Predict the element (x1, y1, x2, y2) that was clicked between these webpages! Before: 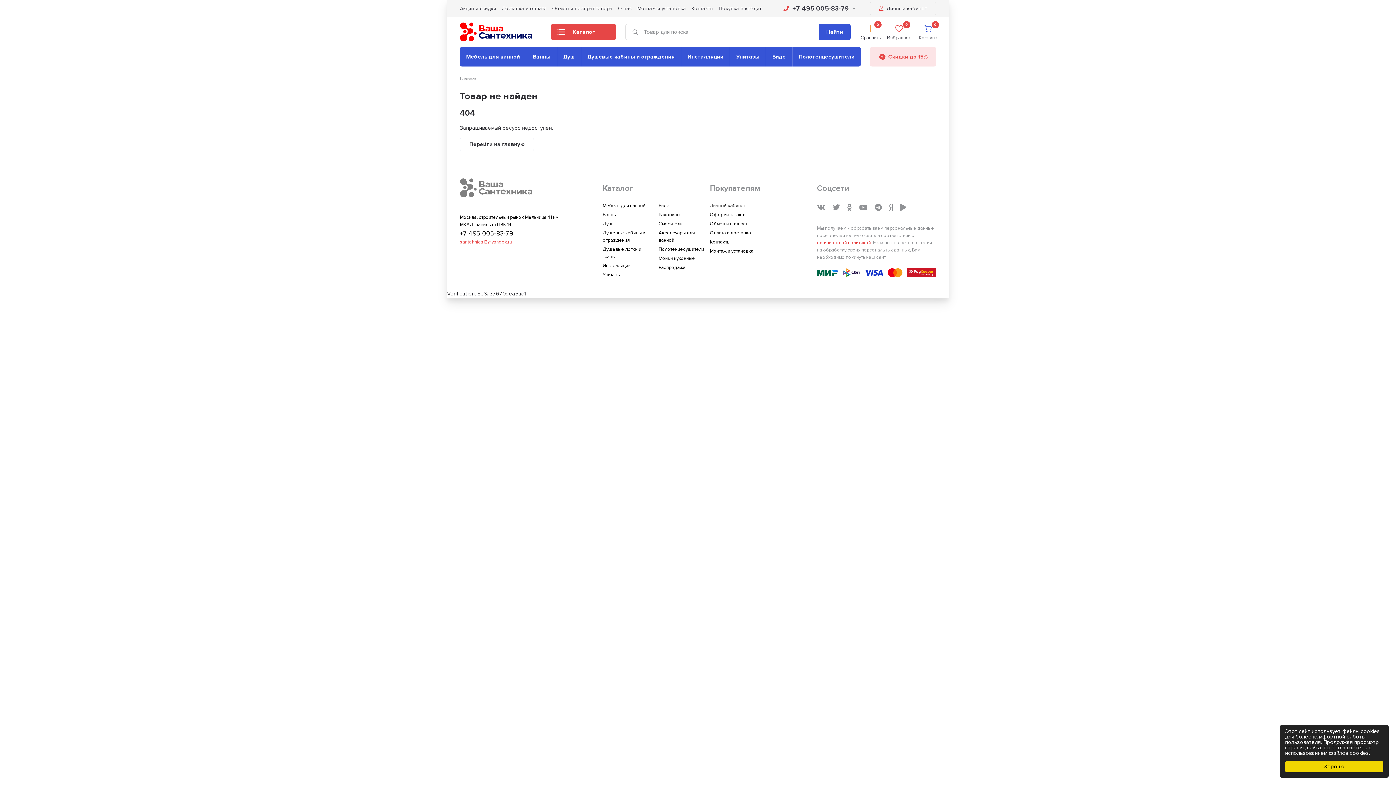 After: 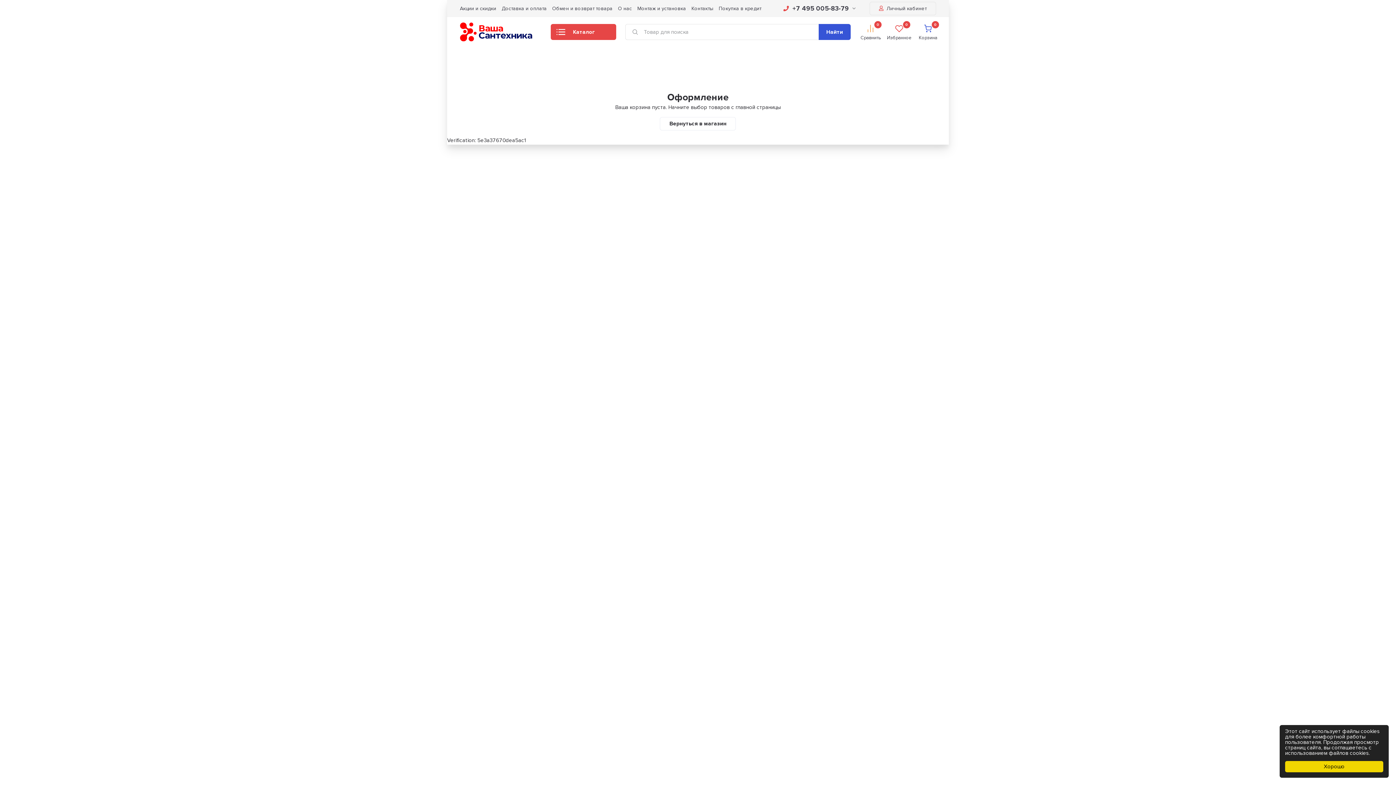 Action: bbox: (920, 24, 936, 40)